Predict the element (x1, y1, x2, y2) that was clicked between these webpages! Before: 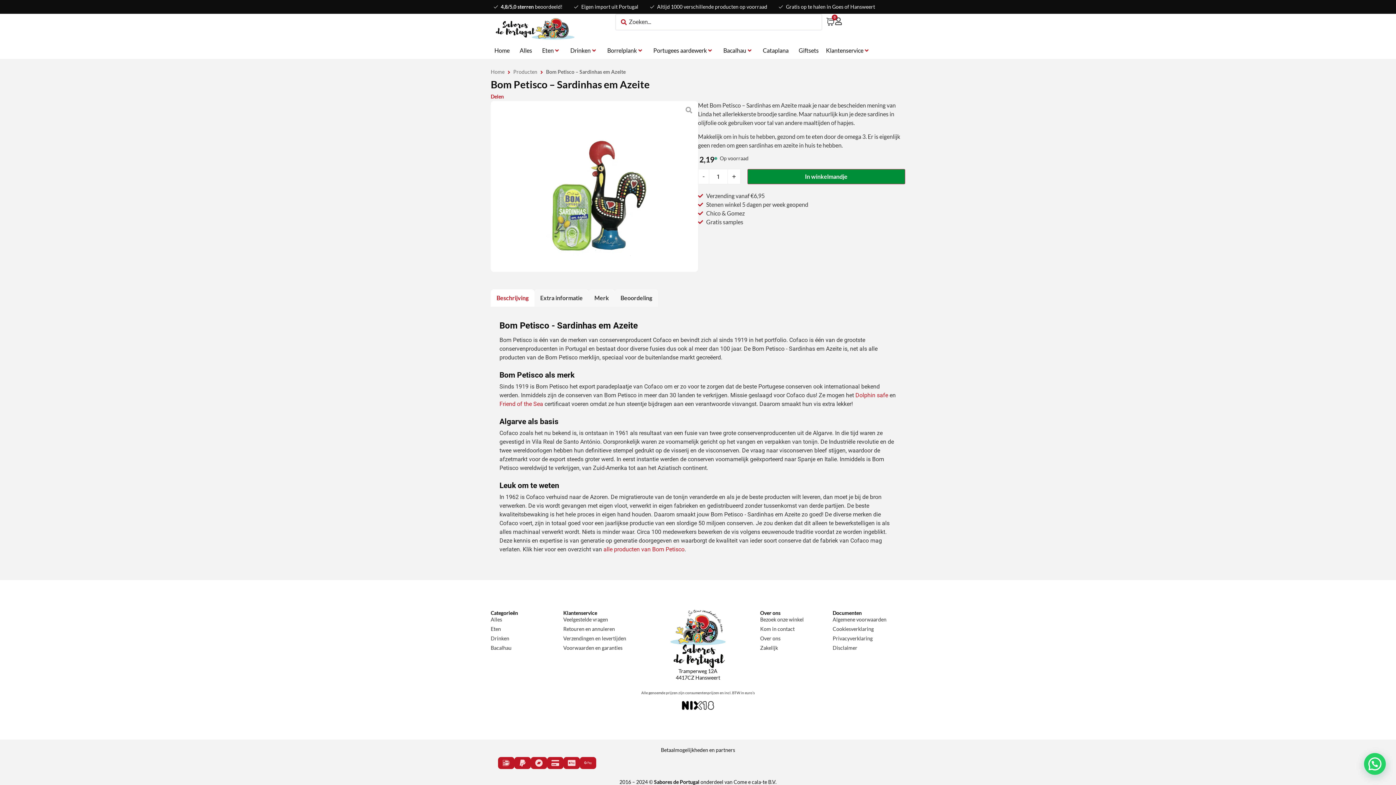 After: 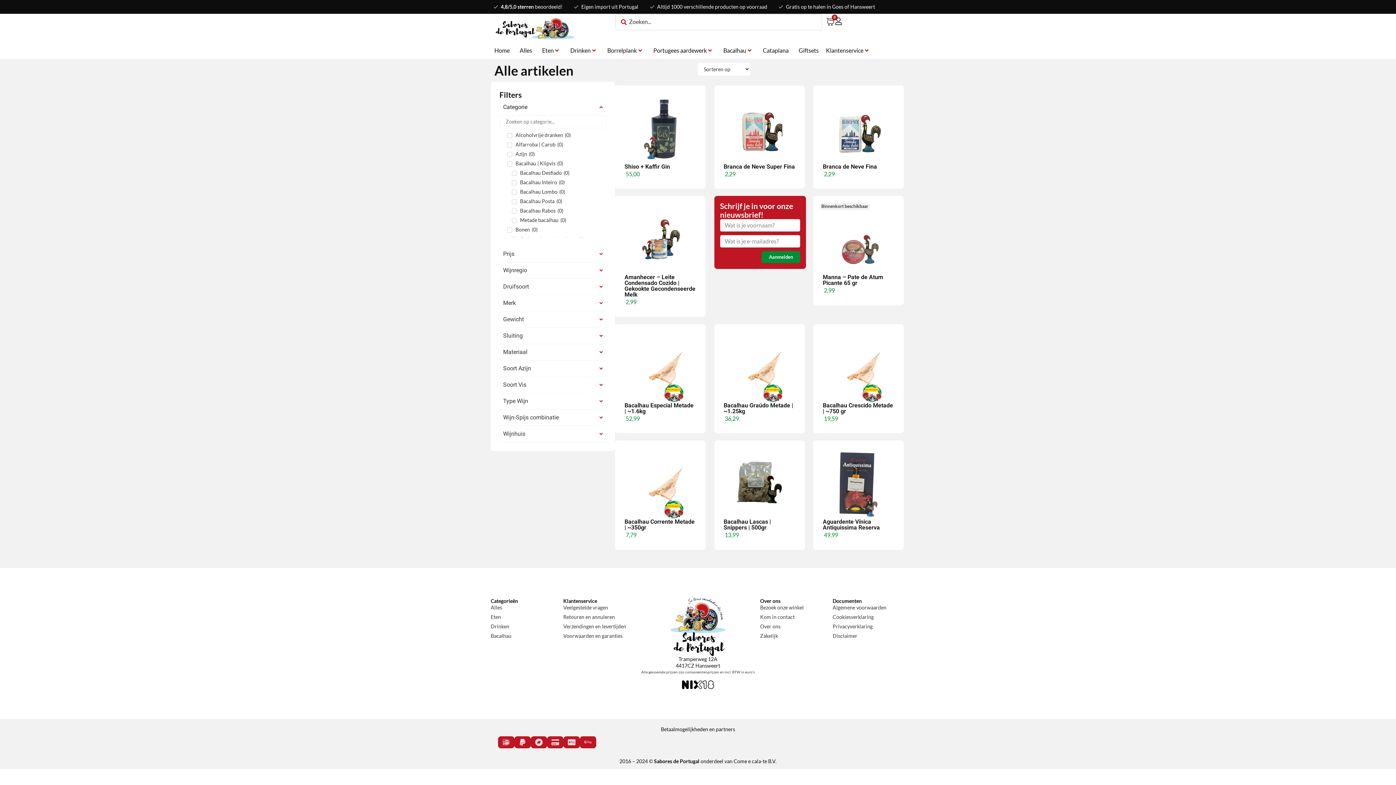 Action: bbox: (490, 616, 563, 623) label: Alles